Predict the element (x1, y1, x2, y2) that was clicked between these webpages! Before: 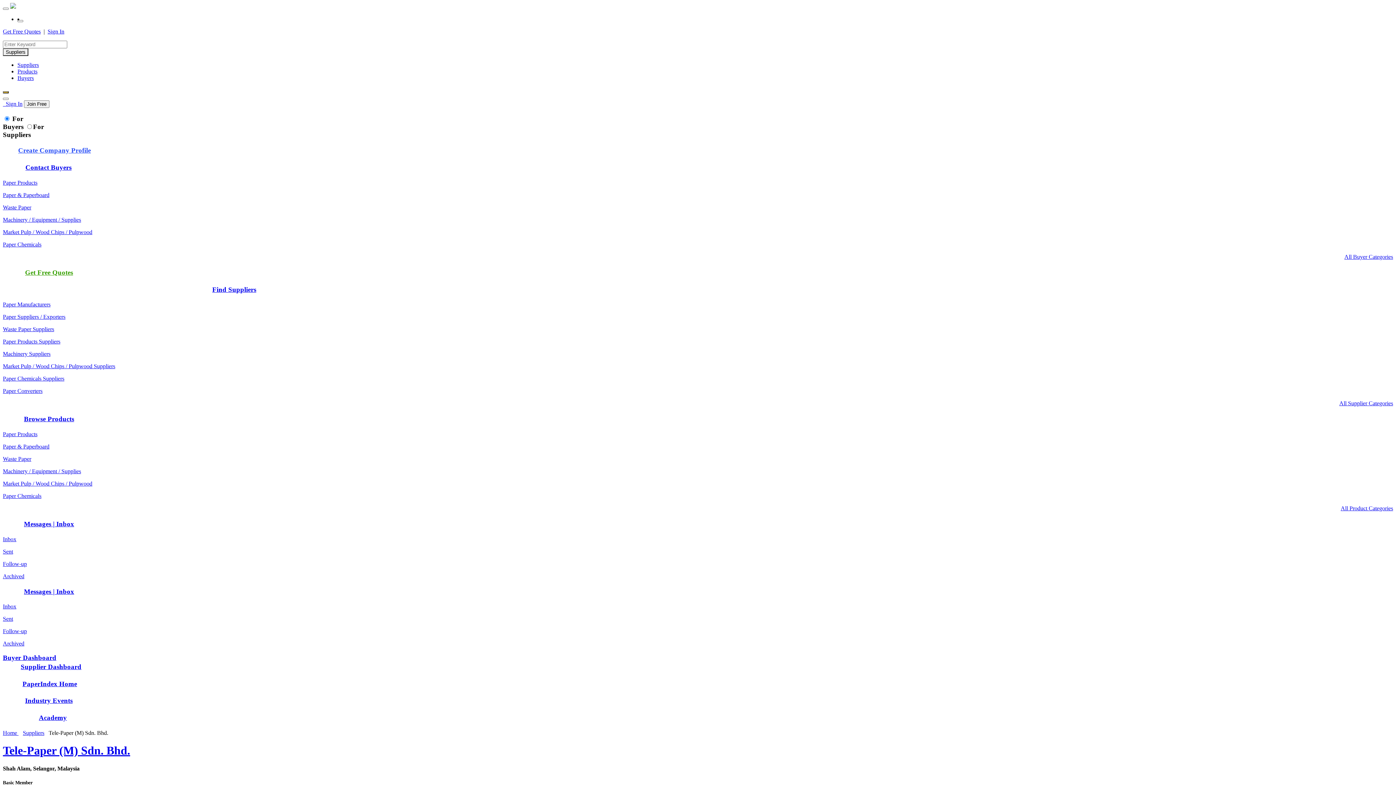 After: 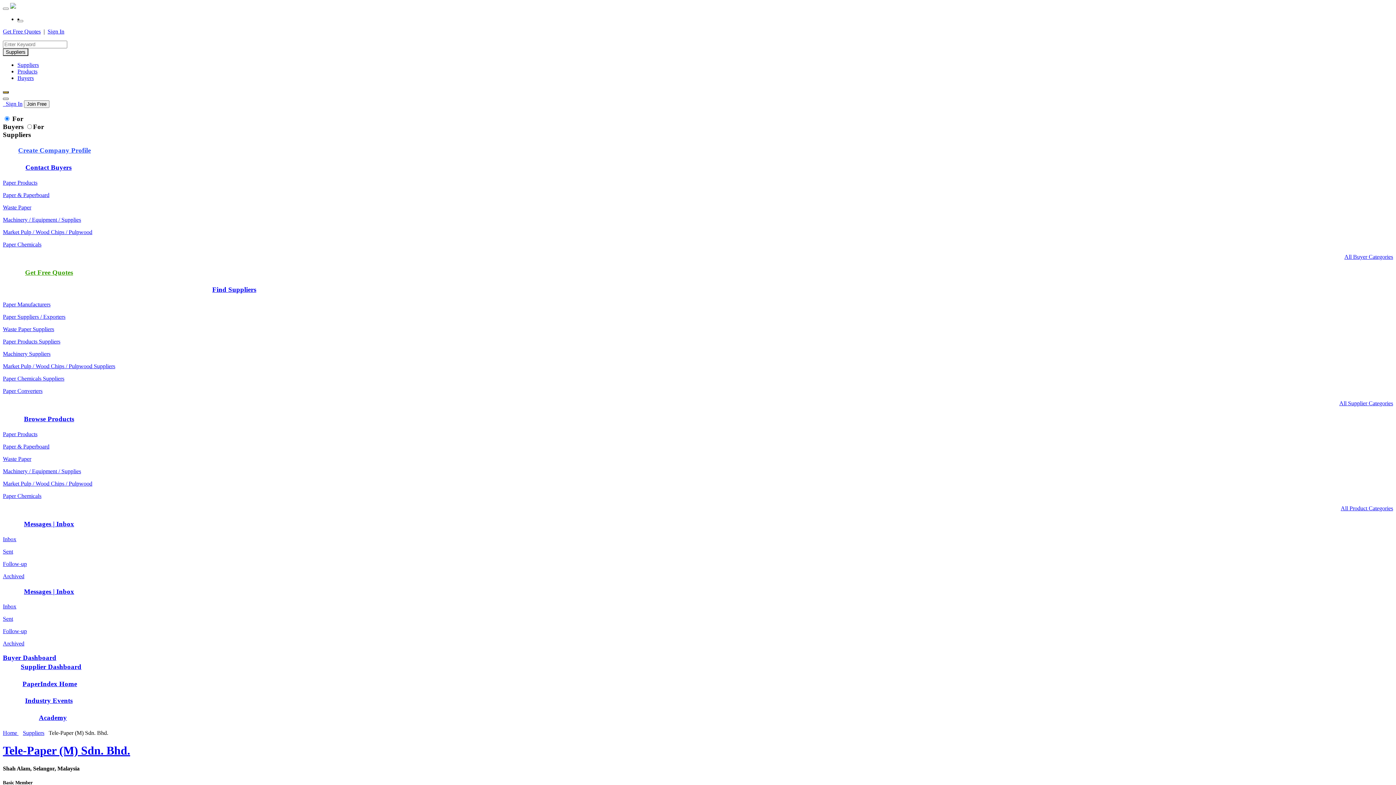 Action: bbox: (2, 97, 8, 100)